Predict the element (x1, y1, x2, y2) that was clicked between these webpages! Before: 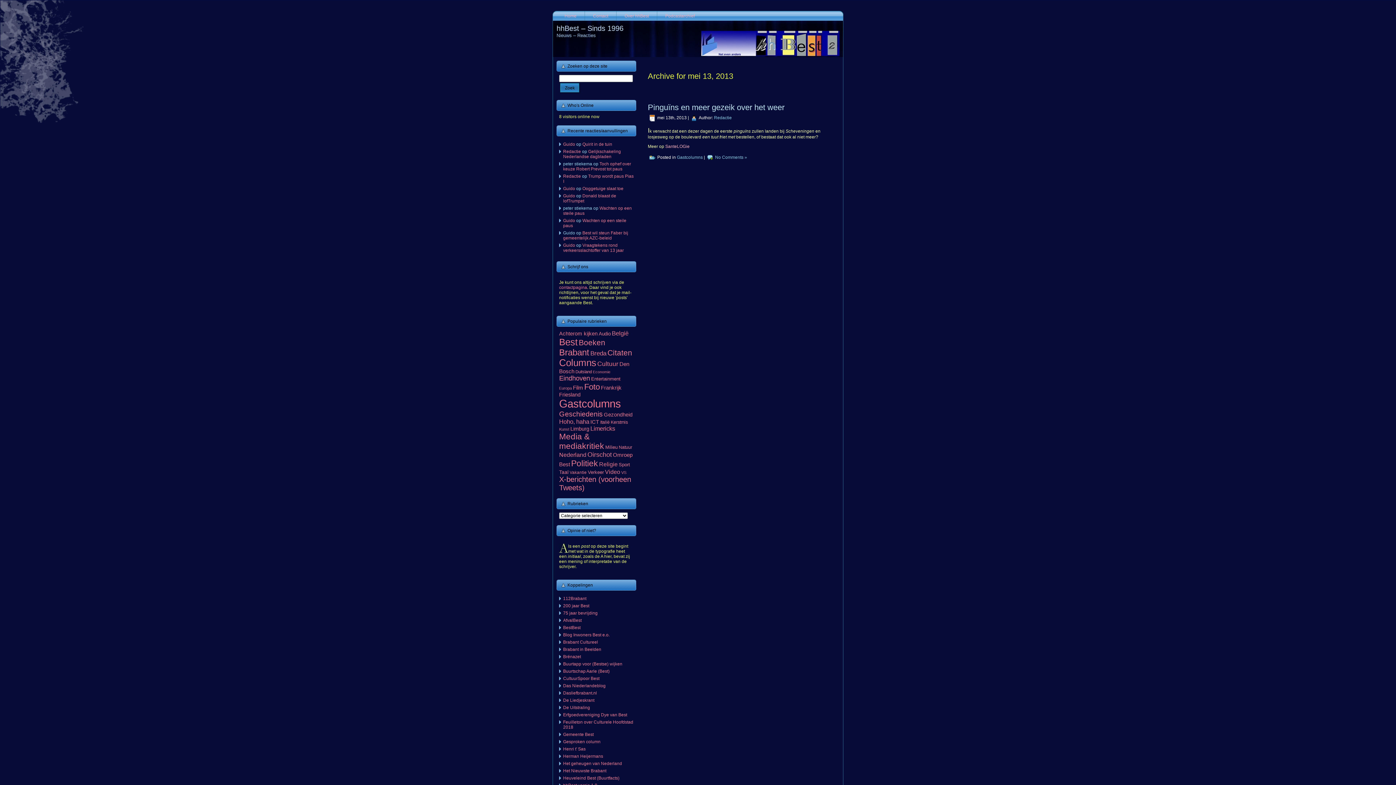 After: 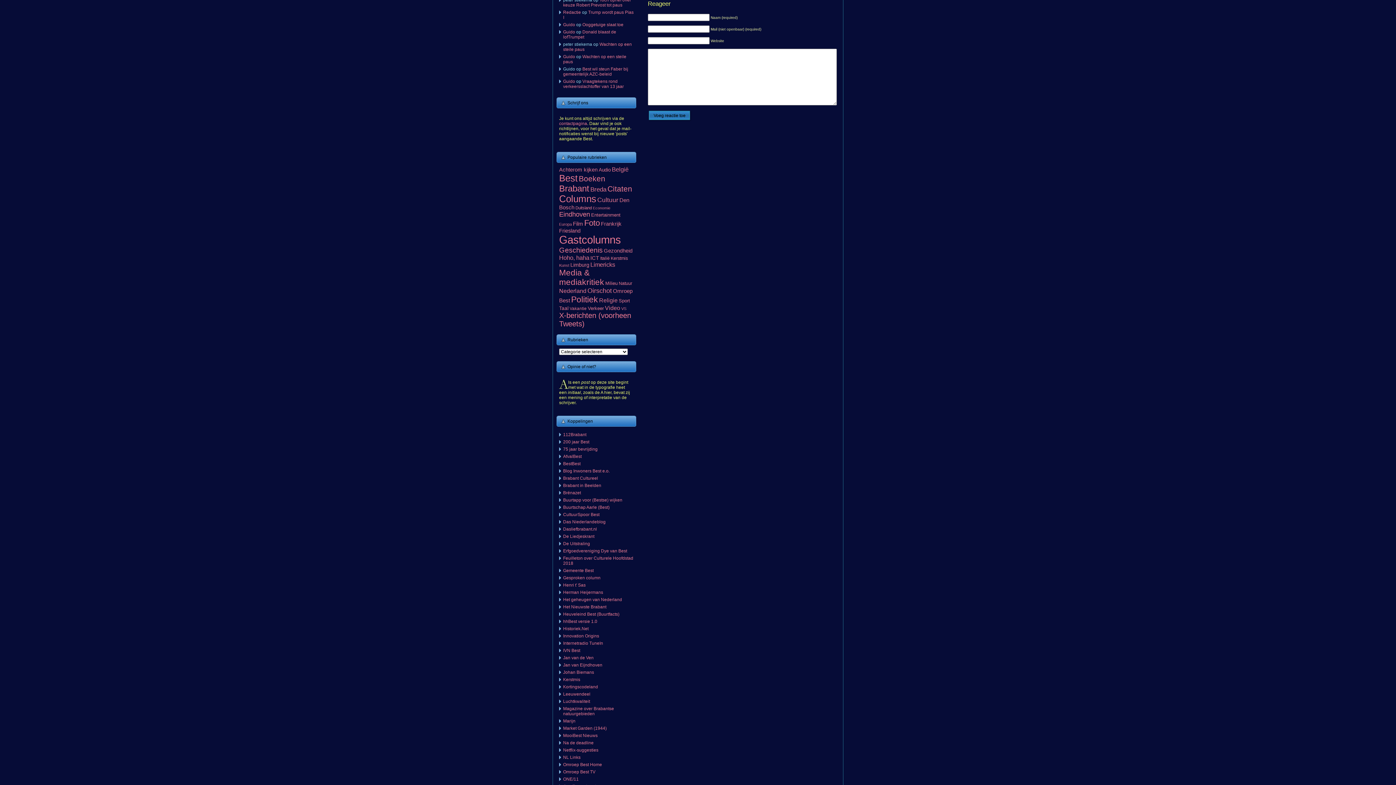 Action: bbox: (715, 155, 747, 160) label: No Comments »